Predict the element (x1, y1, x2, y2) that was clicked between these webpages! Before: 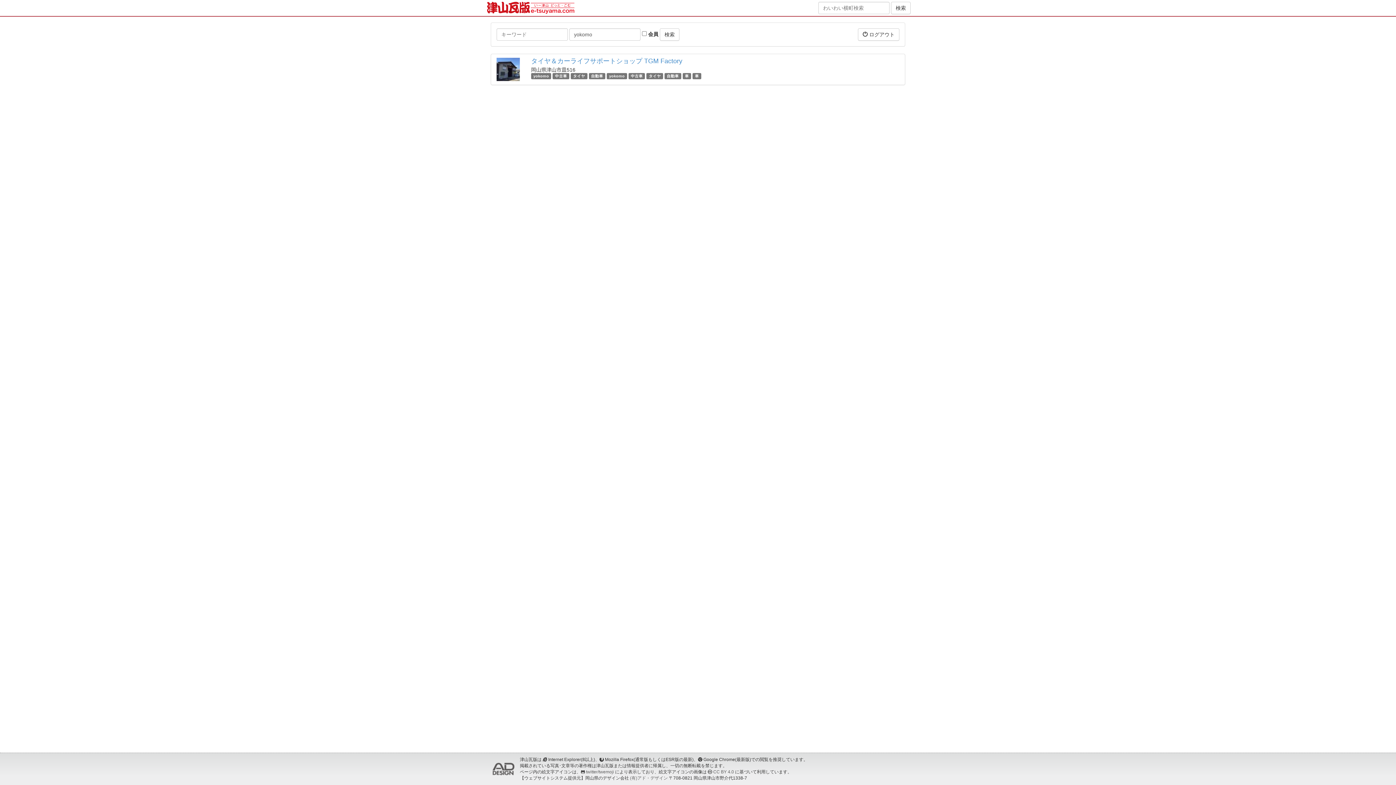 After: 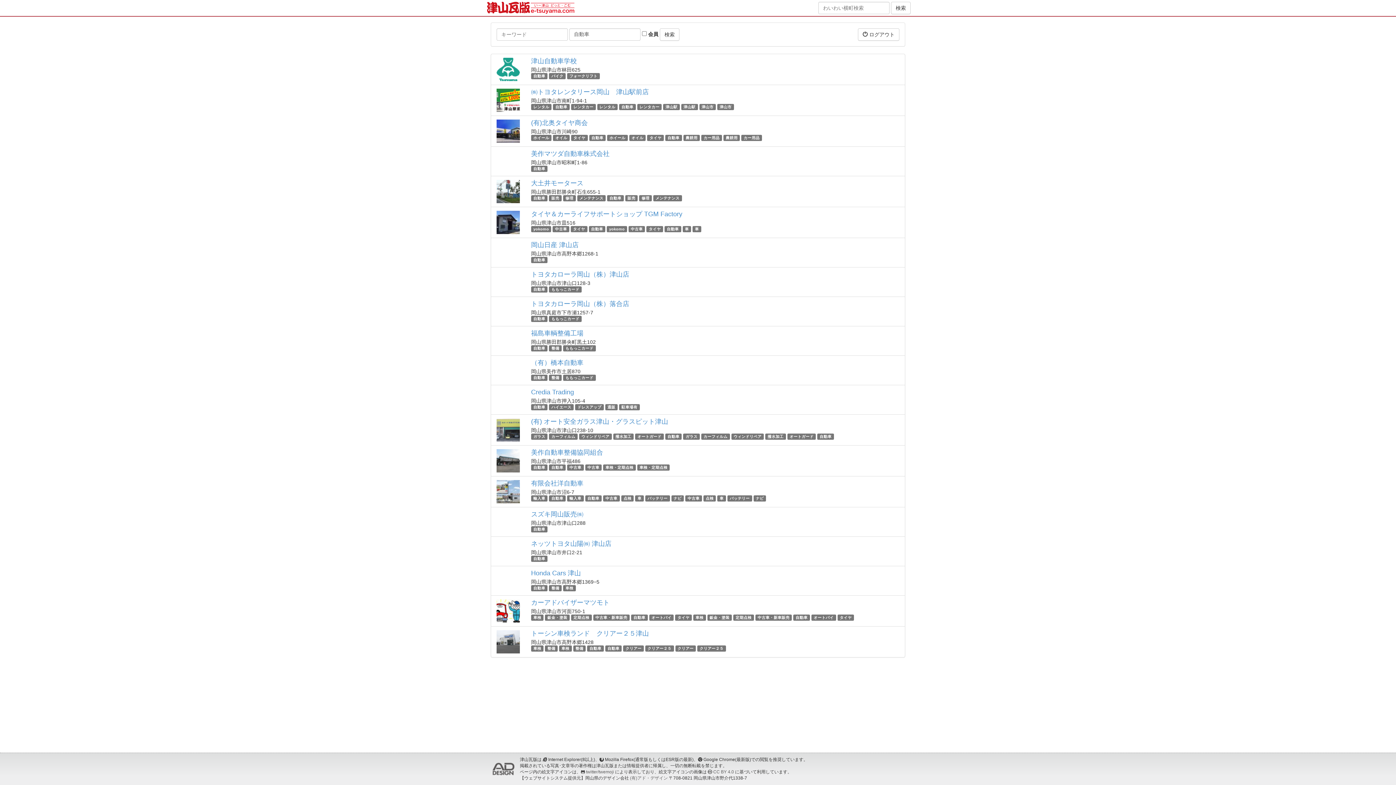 Action: label: 自動車 bbox: (591, 73, 603, 78)